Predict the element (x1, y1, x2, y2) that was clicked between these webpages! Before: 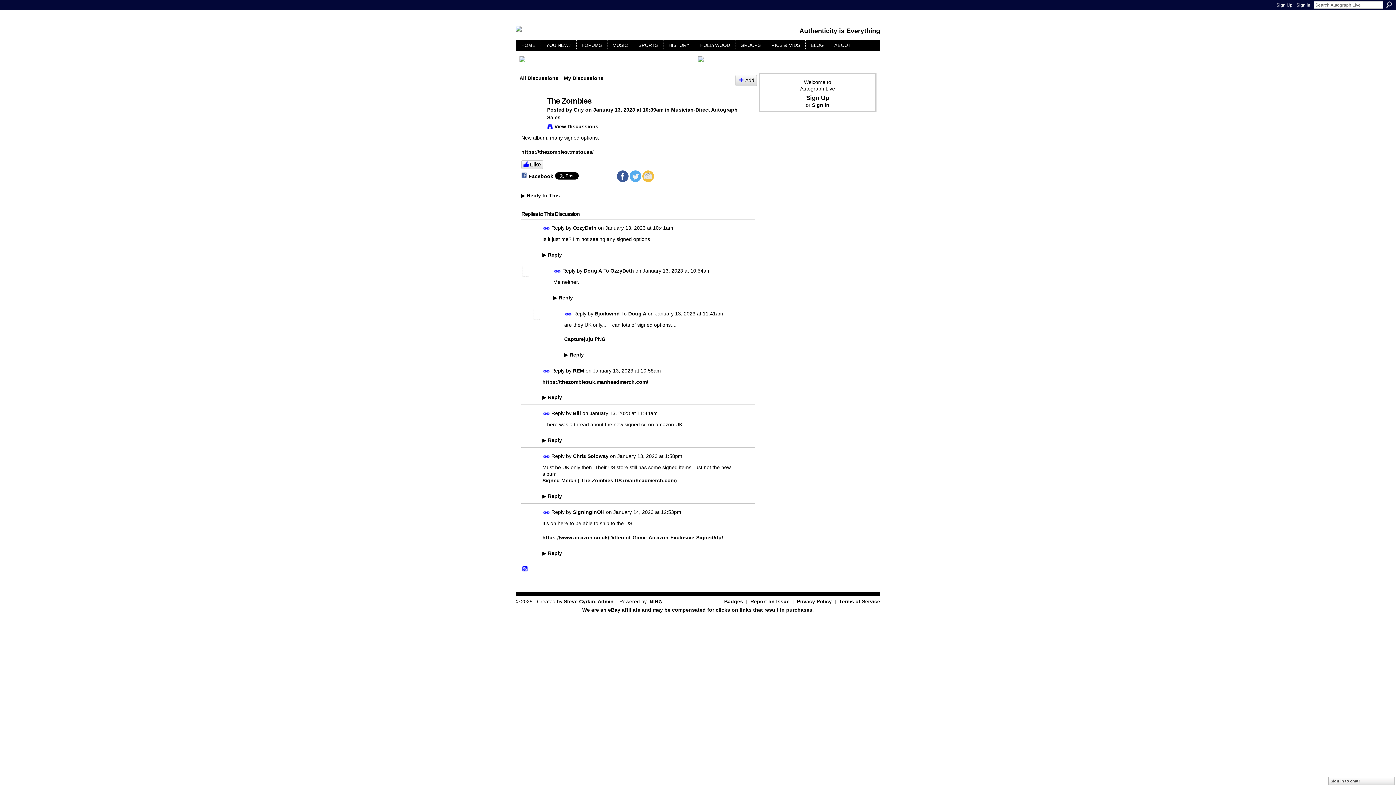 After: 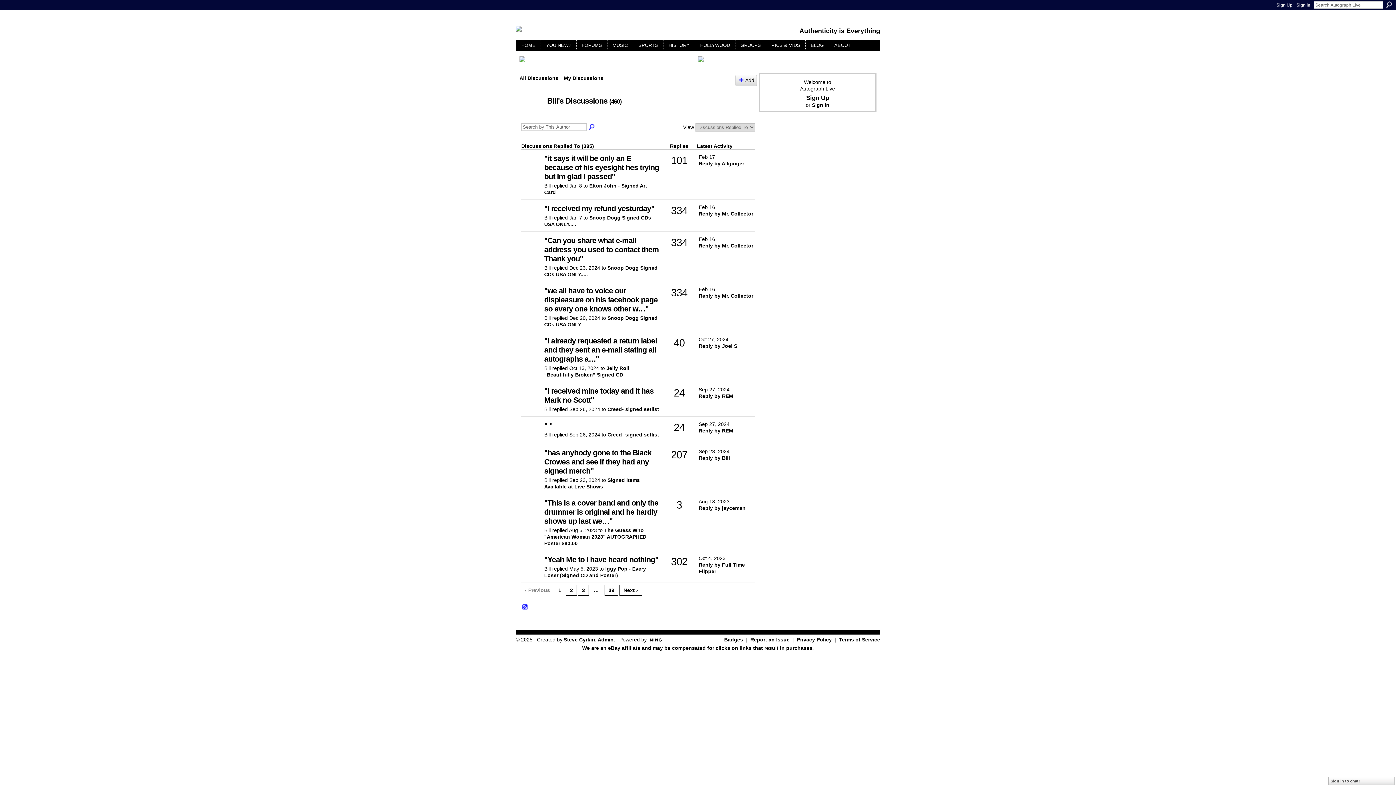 Action: bbox: (573, 410, 581, 416) label: Bill